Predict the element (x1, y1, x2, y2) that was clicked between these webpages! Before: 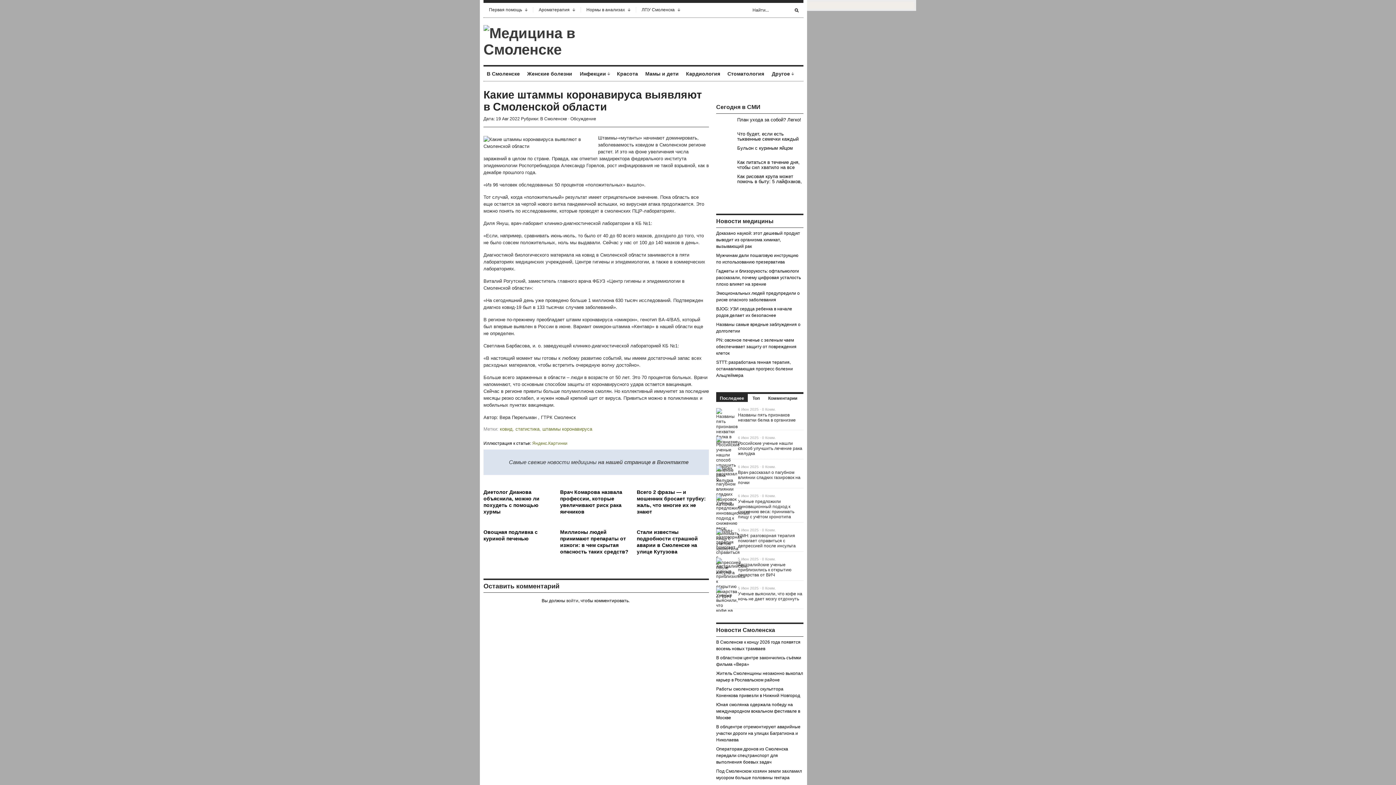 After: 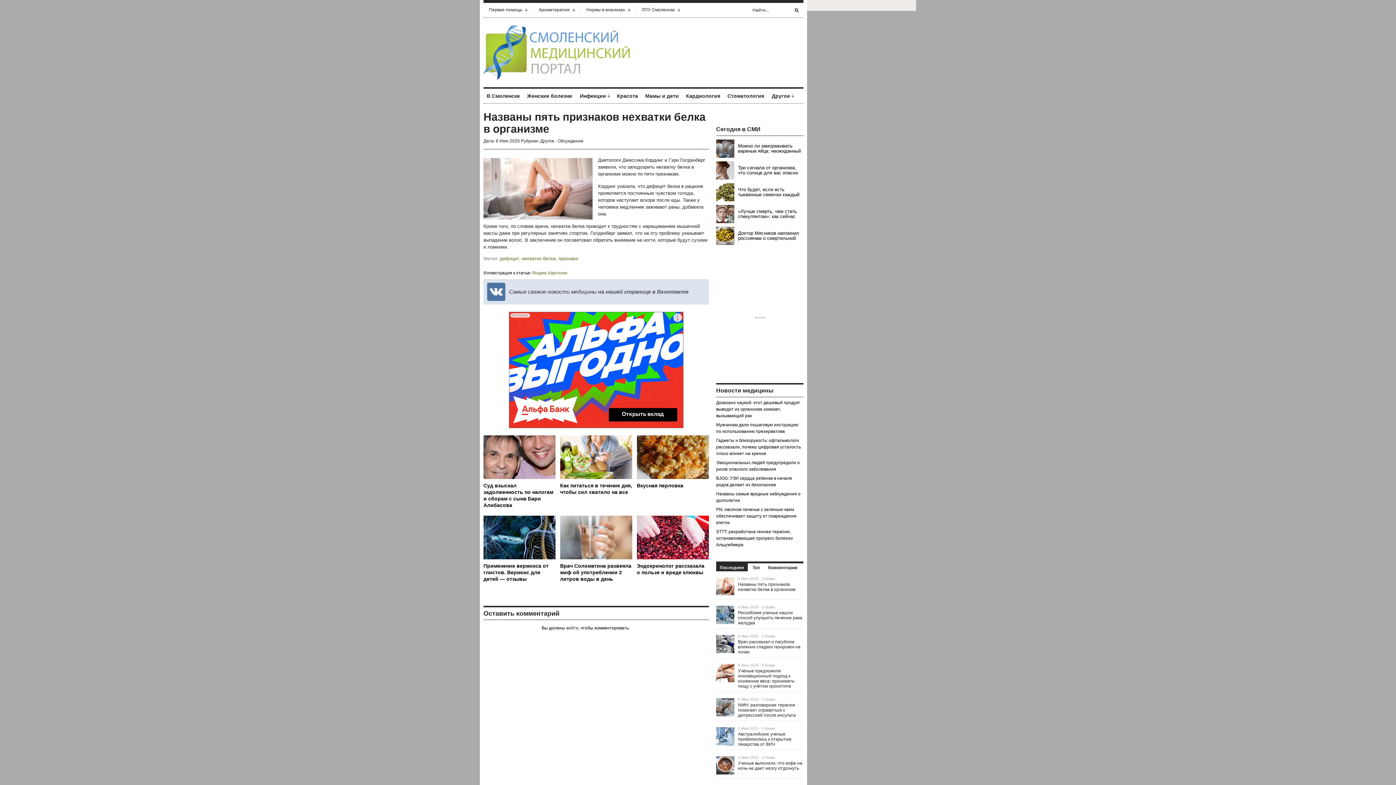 Action: bbox: (738, 412, 796, 422) label: Названы пять признаков нехватки белка в организме